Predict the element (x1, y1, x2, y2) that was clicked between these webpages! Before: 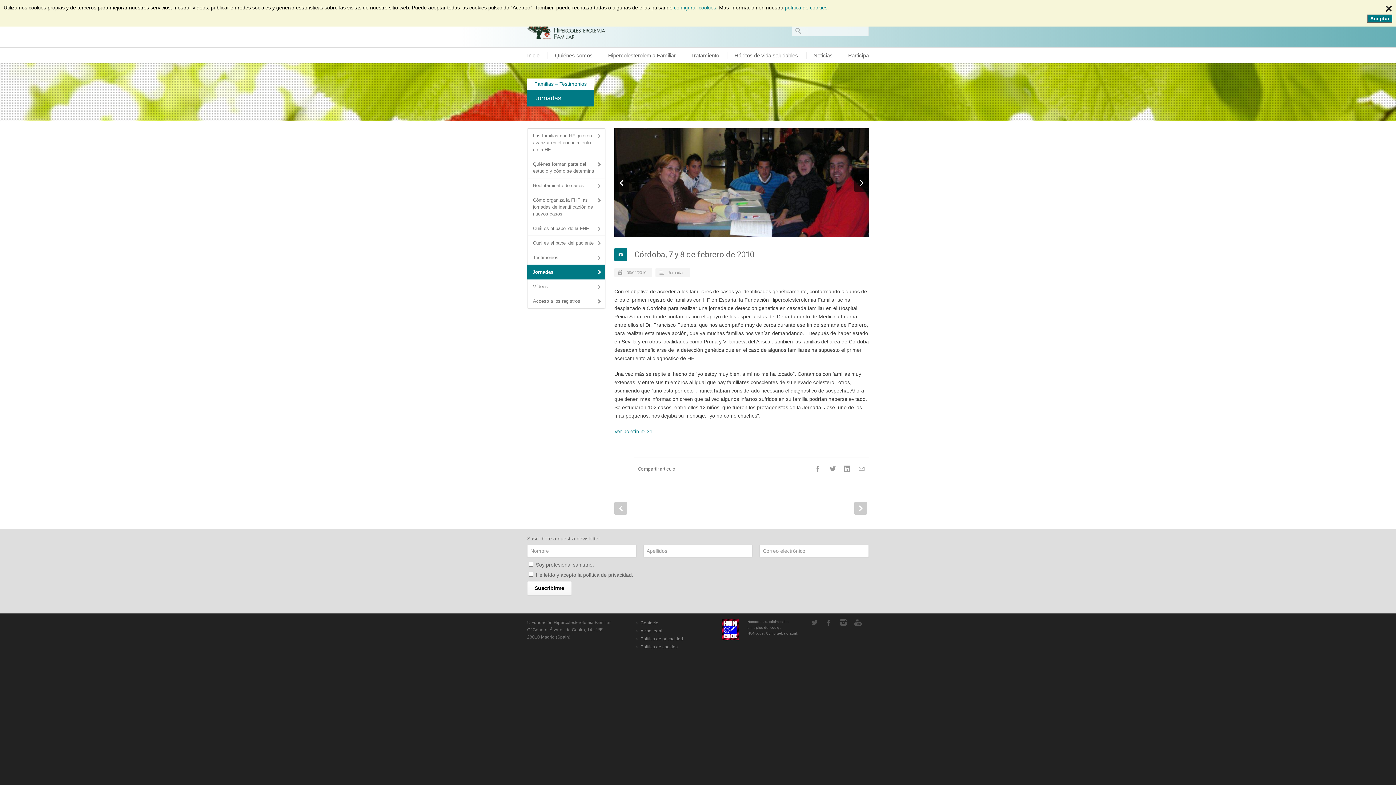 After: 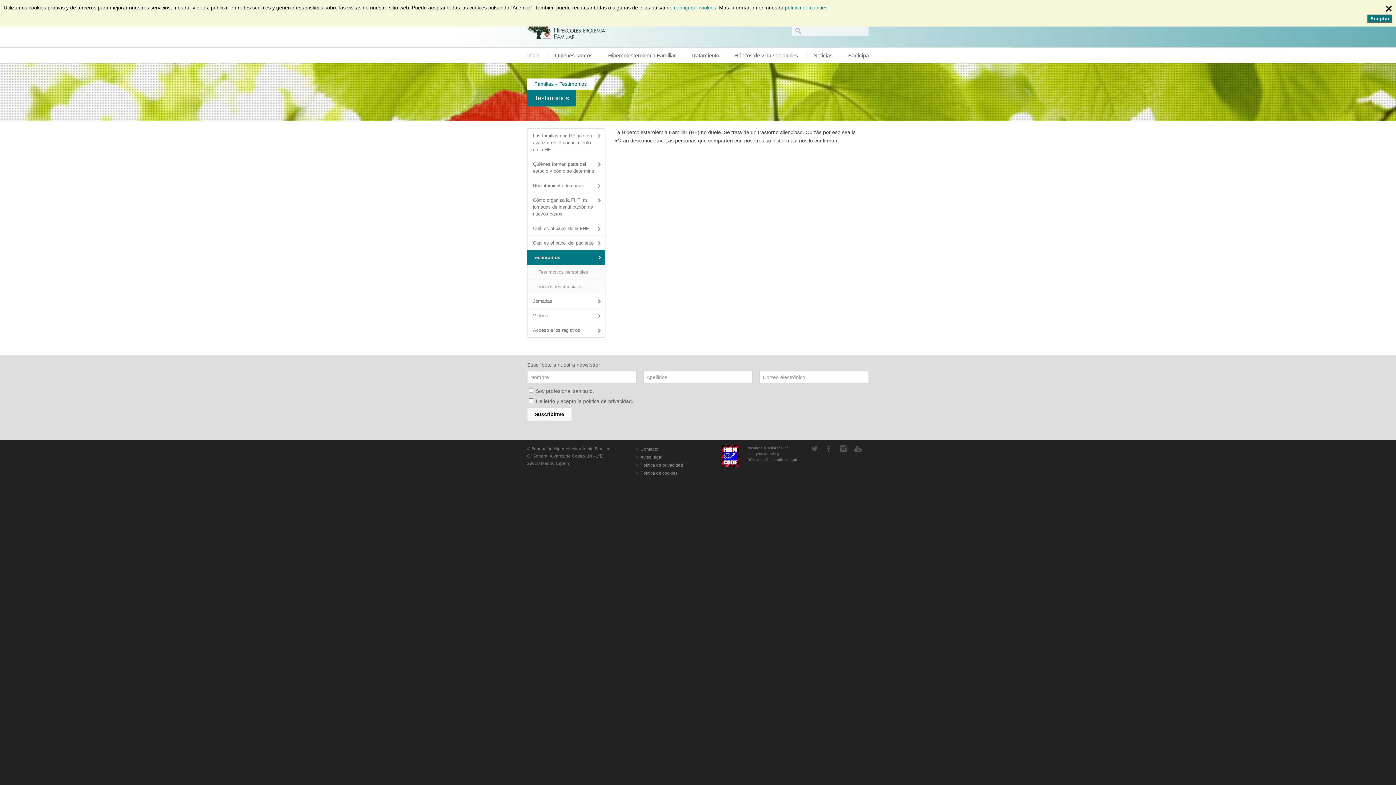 Action: label: Testimonios bbox: (527, 250, 605, 265)